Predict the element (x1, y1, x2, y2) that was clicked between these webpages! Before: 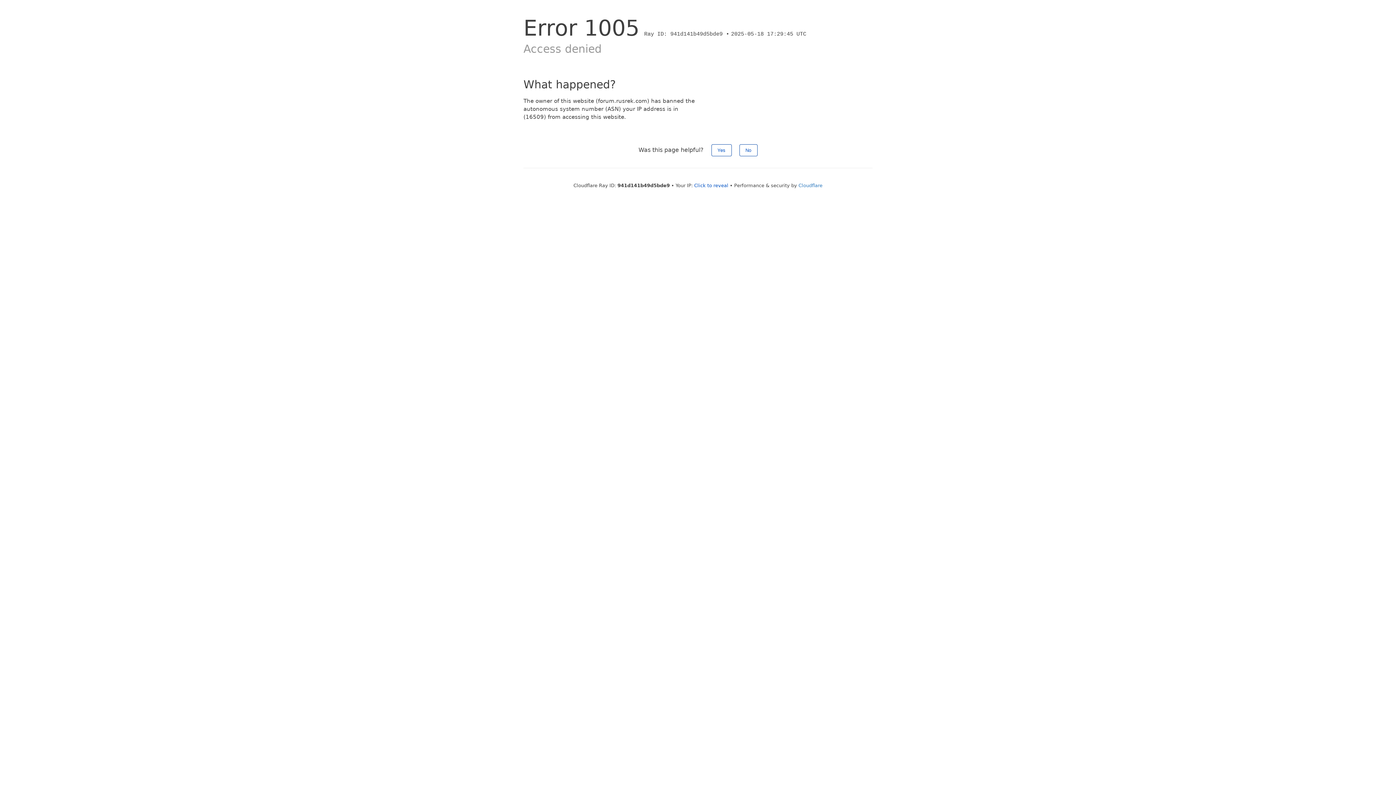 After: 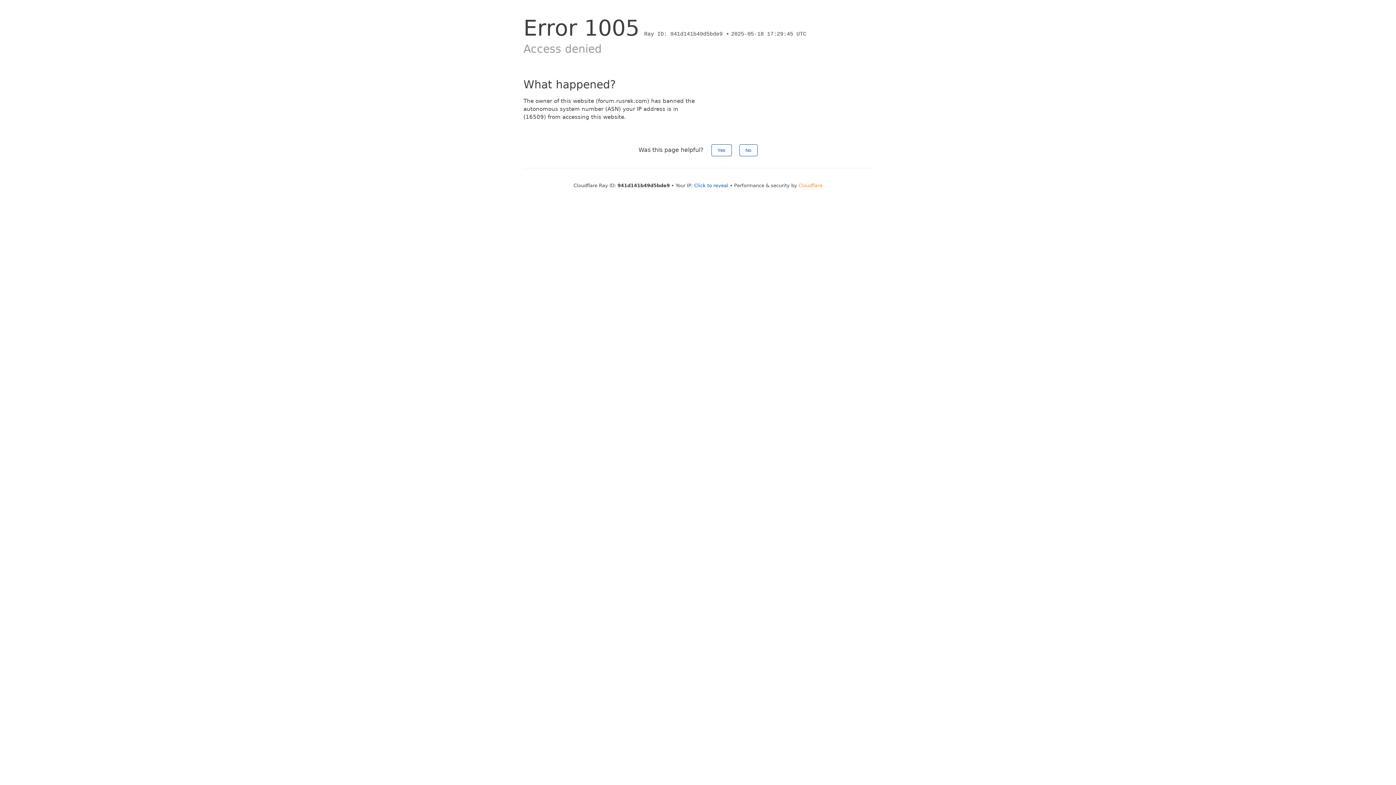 Action: bbox: (798, 182, 822, 188) label: Cloudflare